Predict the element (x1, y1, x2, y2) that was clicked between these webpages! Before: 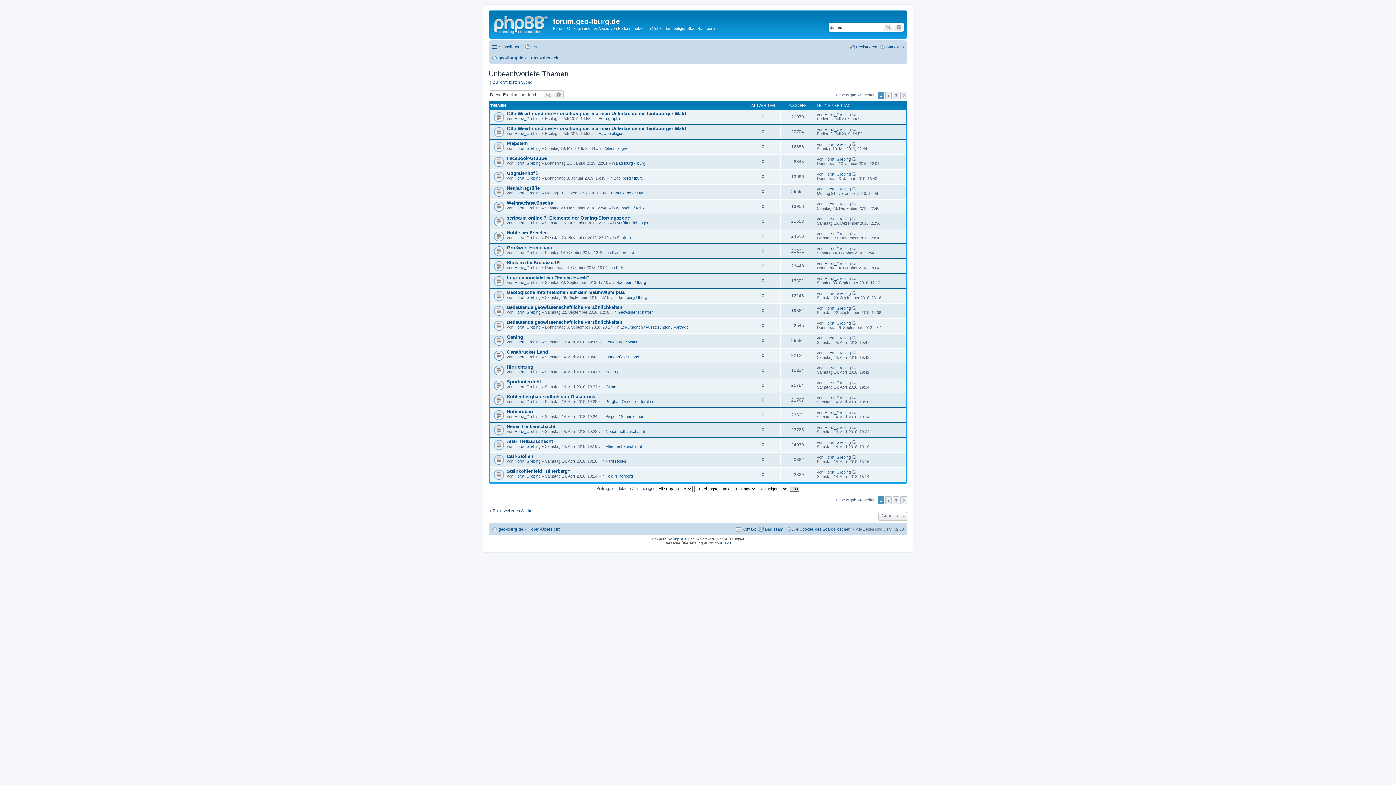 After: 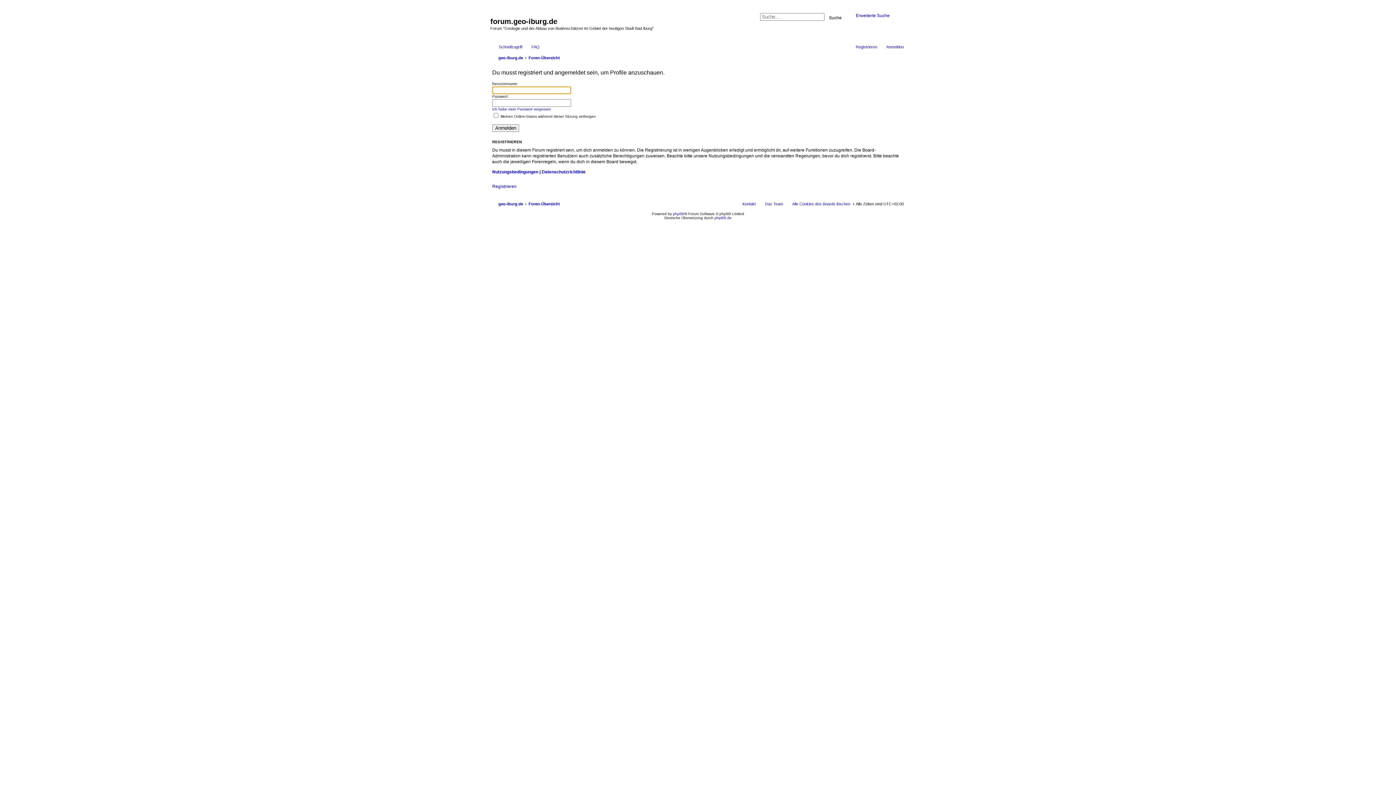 Action: label: Horst_Grebing bbox: (824, 470, 850, 474)